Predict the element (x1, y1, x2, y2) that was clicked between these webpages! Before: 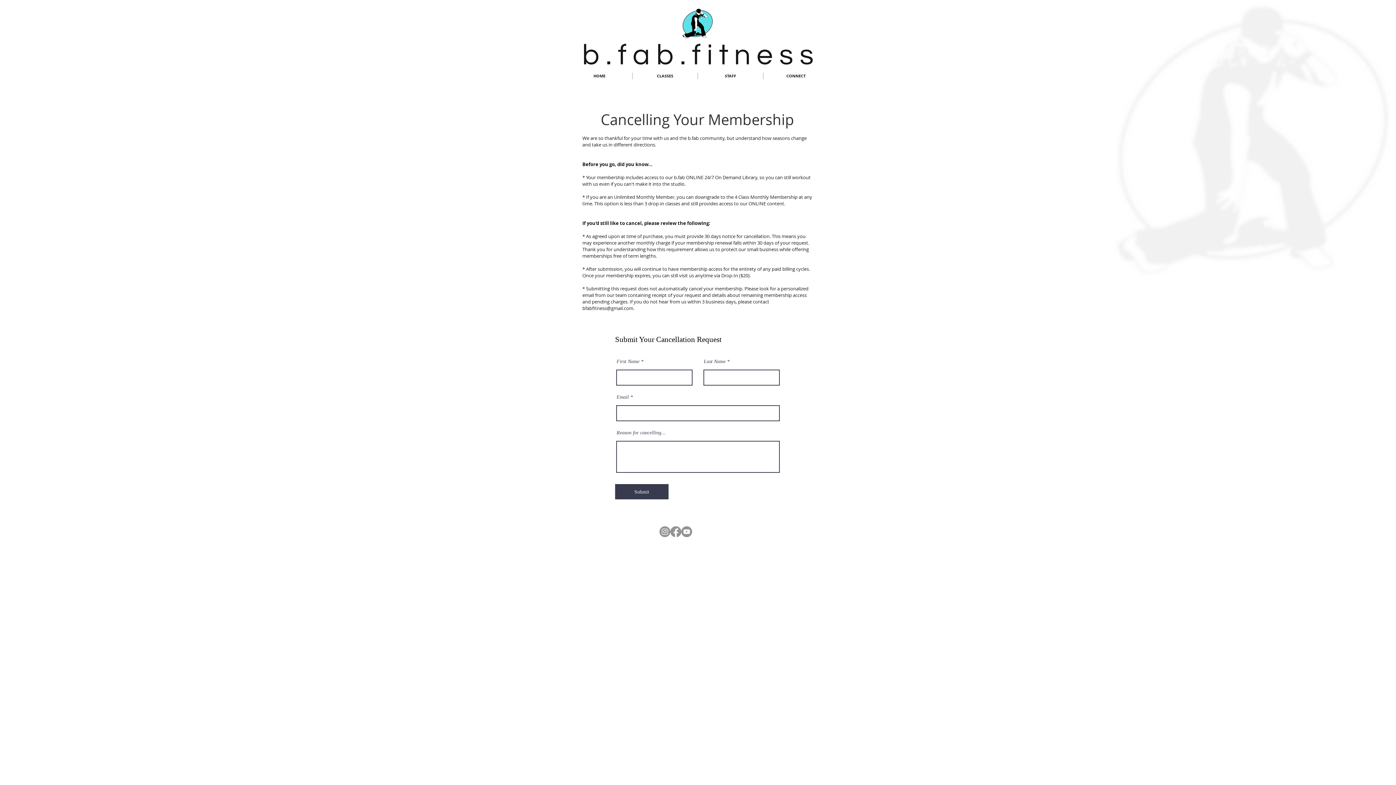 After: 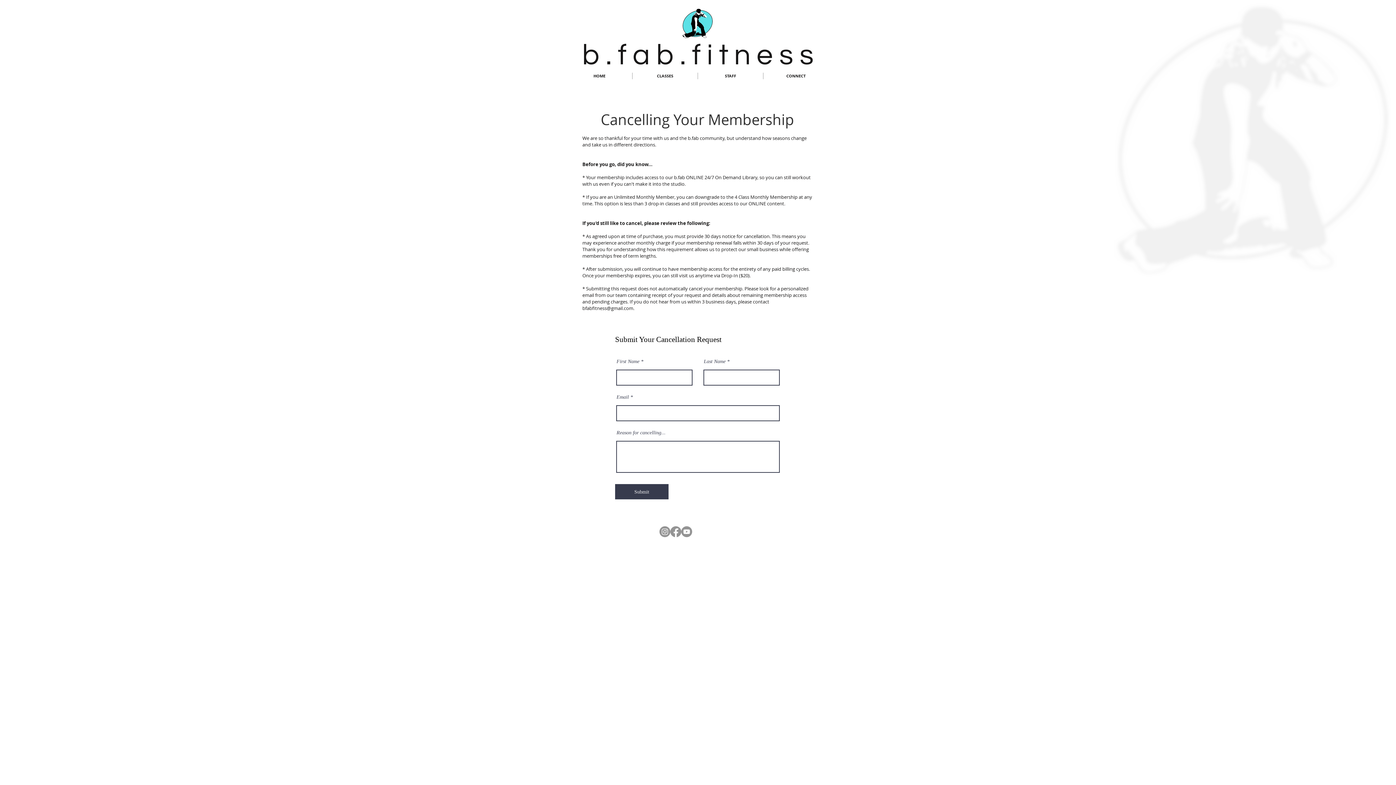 Action: bbox: (681, 526, 692, 537) label: Youtube     